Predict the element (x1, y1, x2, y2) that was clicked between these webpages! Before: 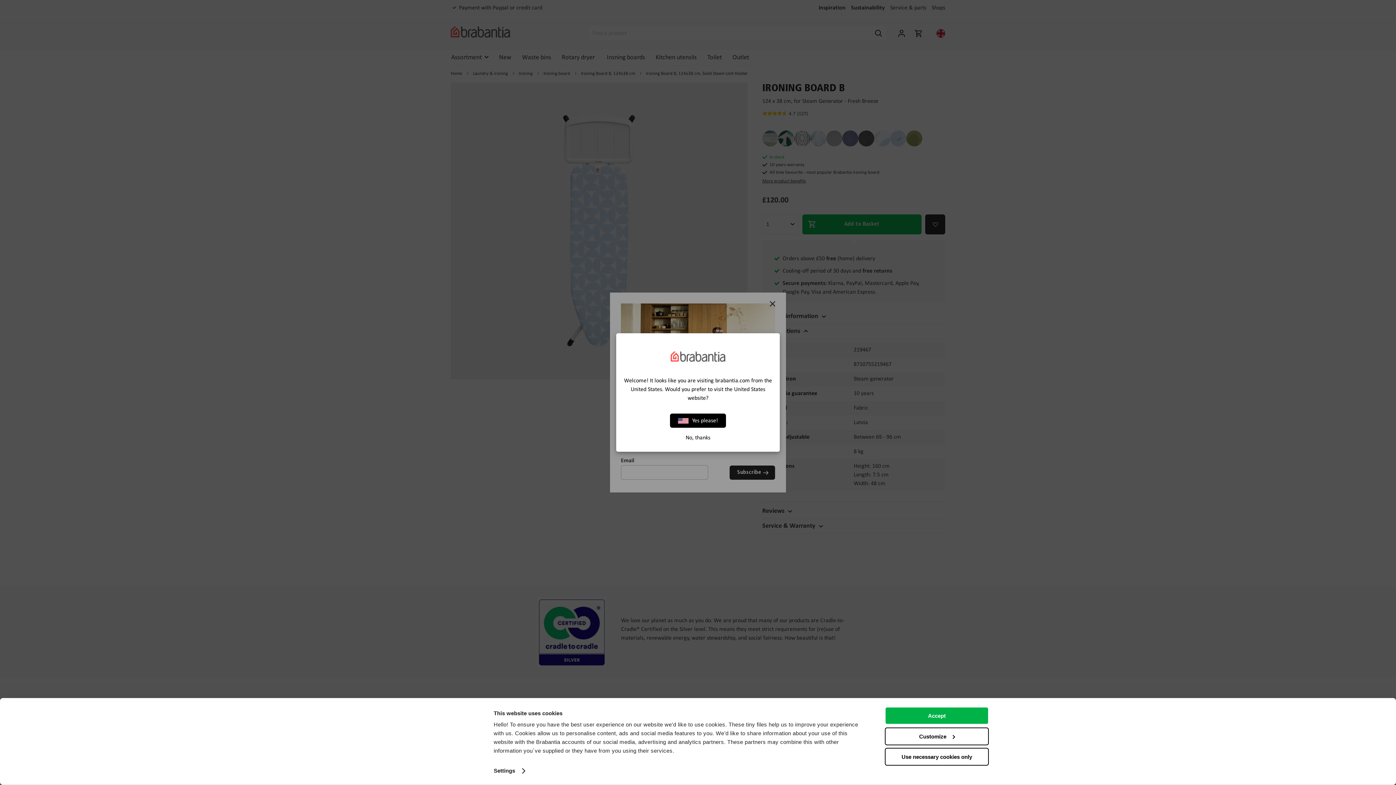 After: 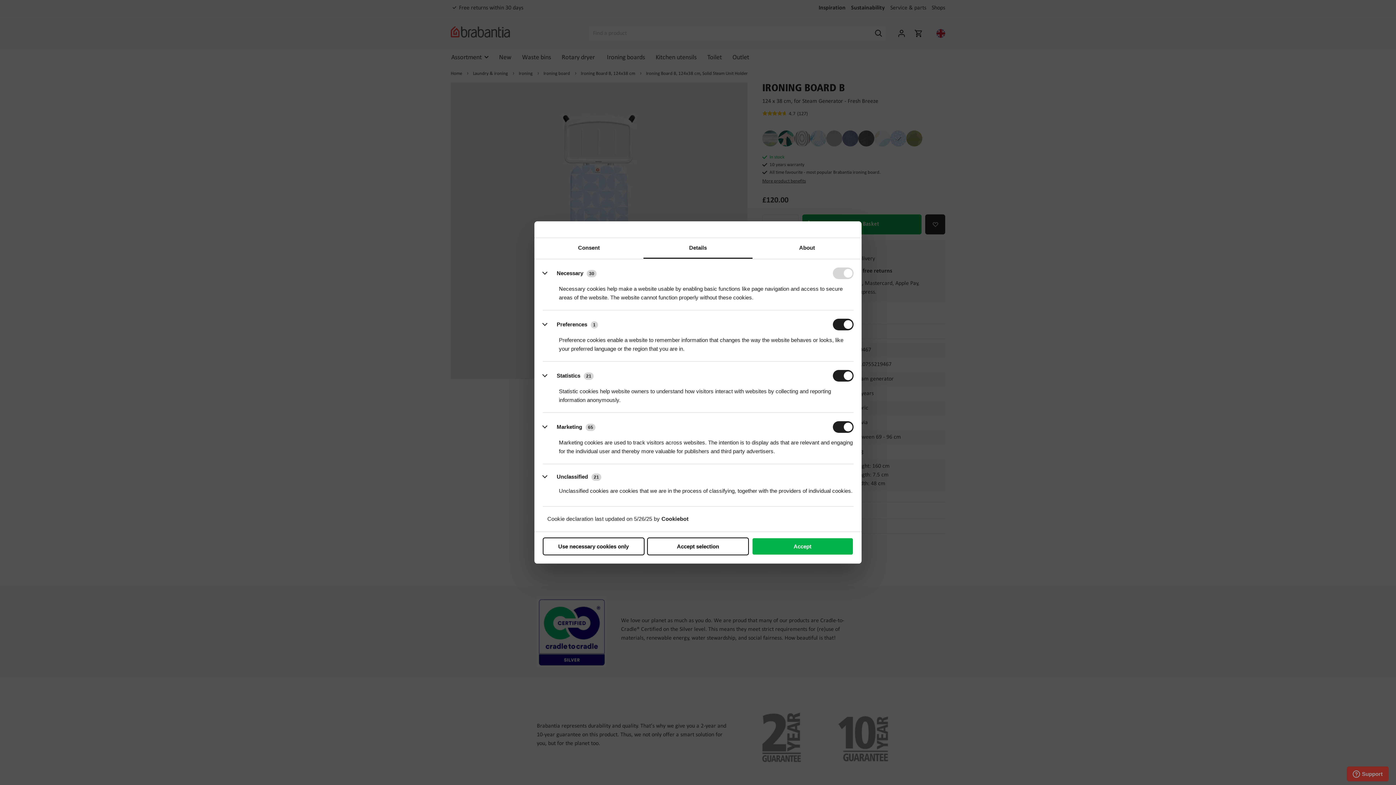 Action: bbox: (885, 727, 989, 745) label: Customize